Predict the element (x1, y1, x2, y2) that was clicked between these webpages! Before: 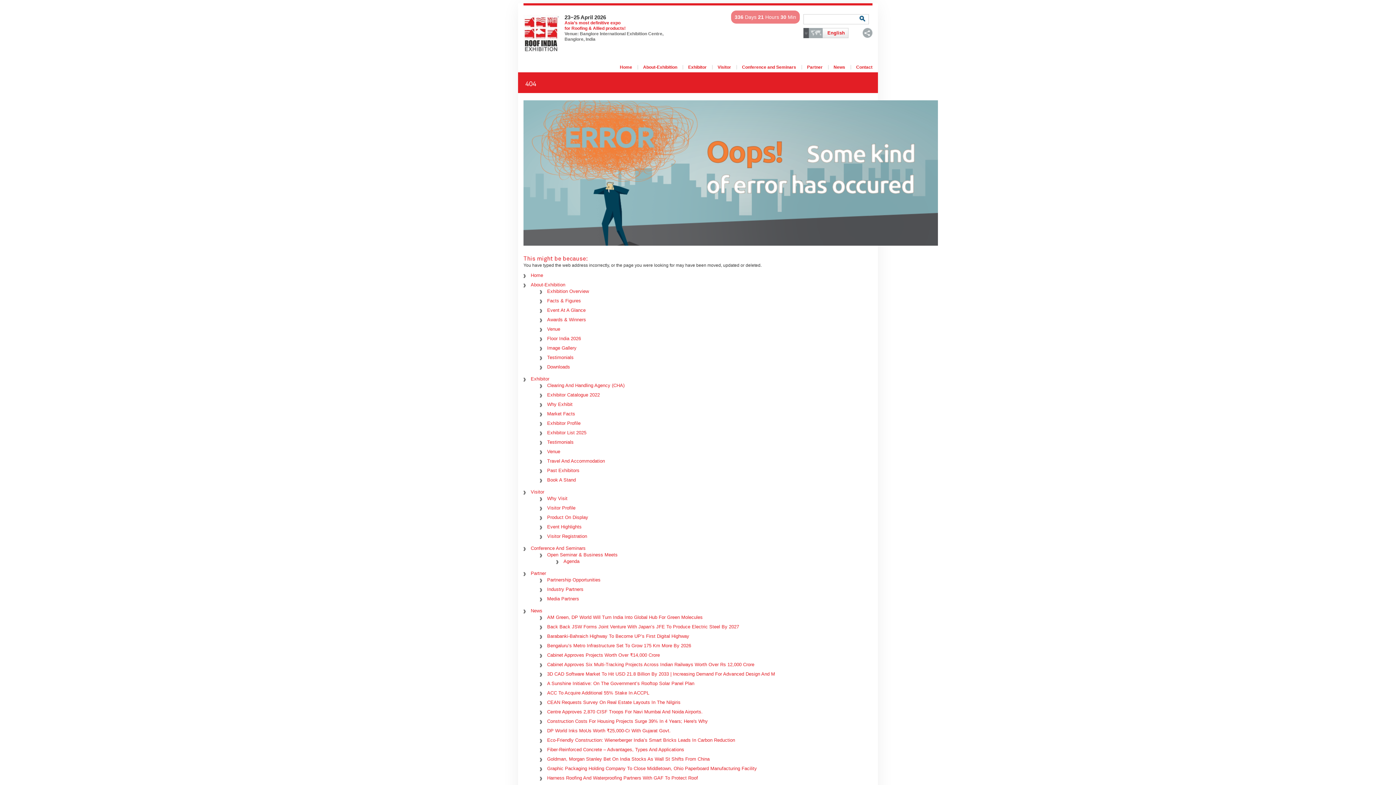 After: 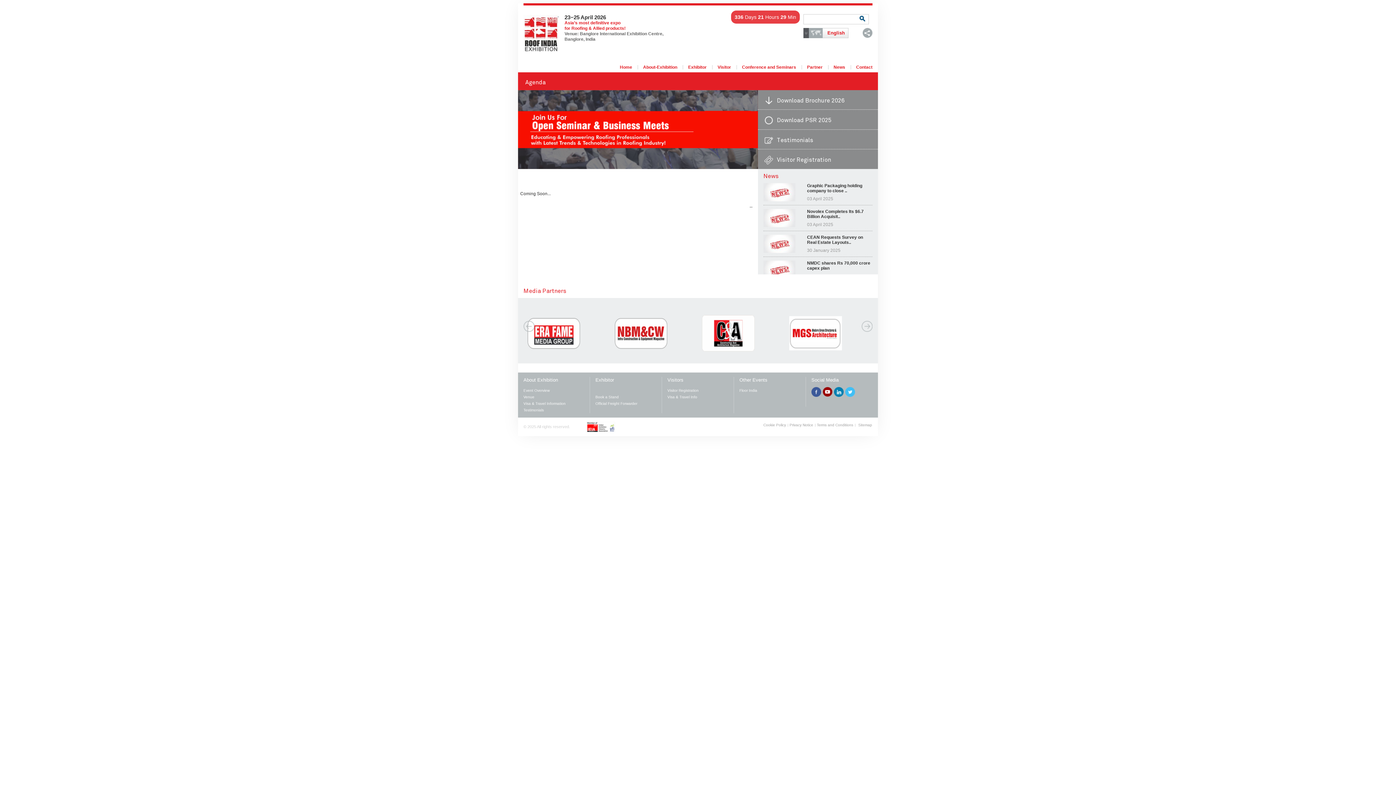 Action: bbox: (530, 545, 585, 551) label: Conference And Seminars